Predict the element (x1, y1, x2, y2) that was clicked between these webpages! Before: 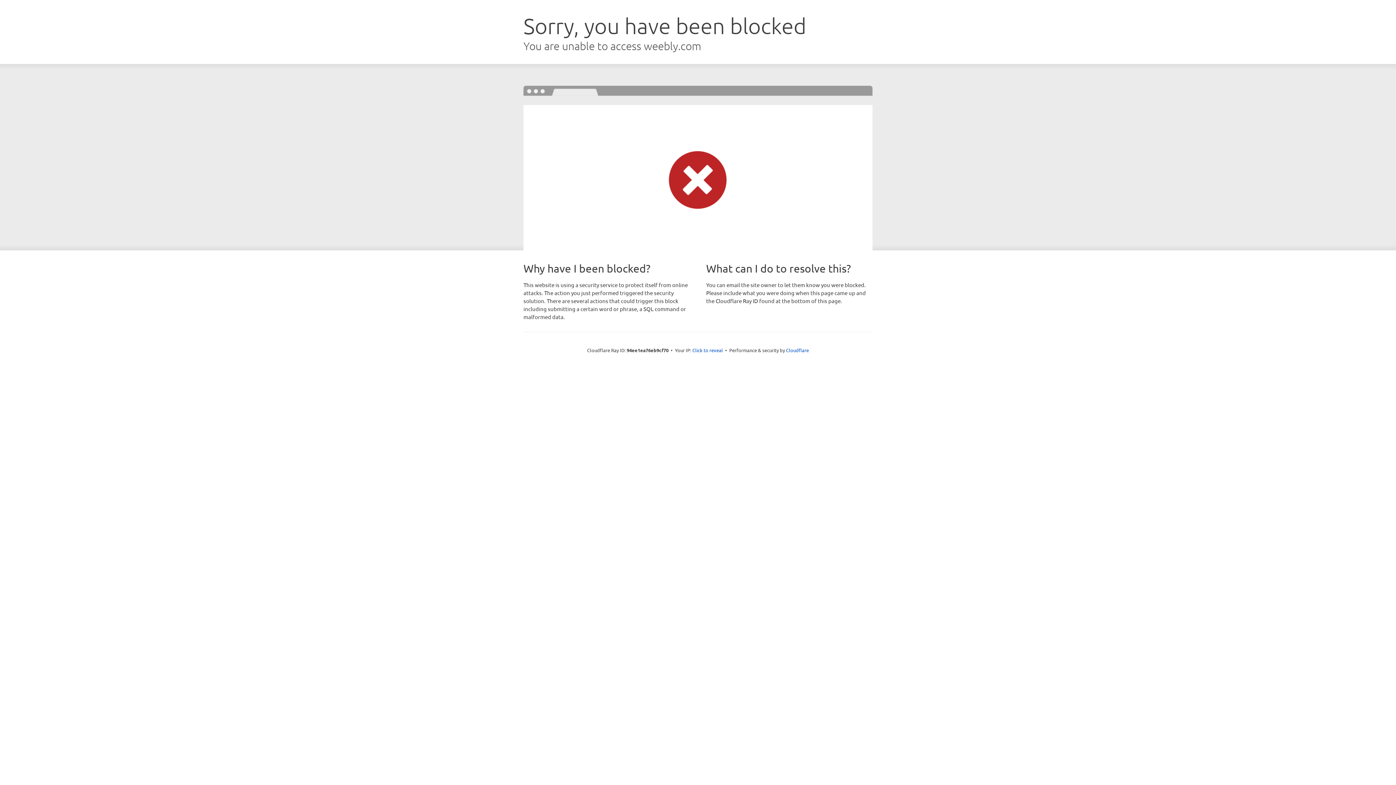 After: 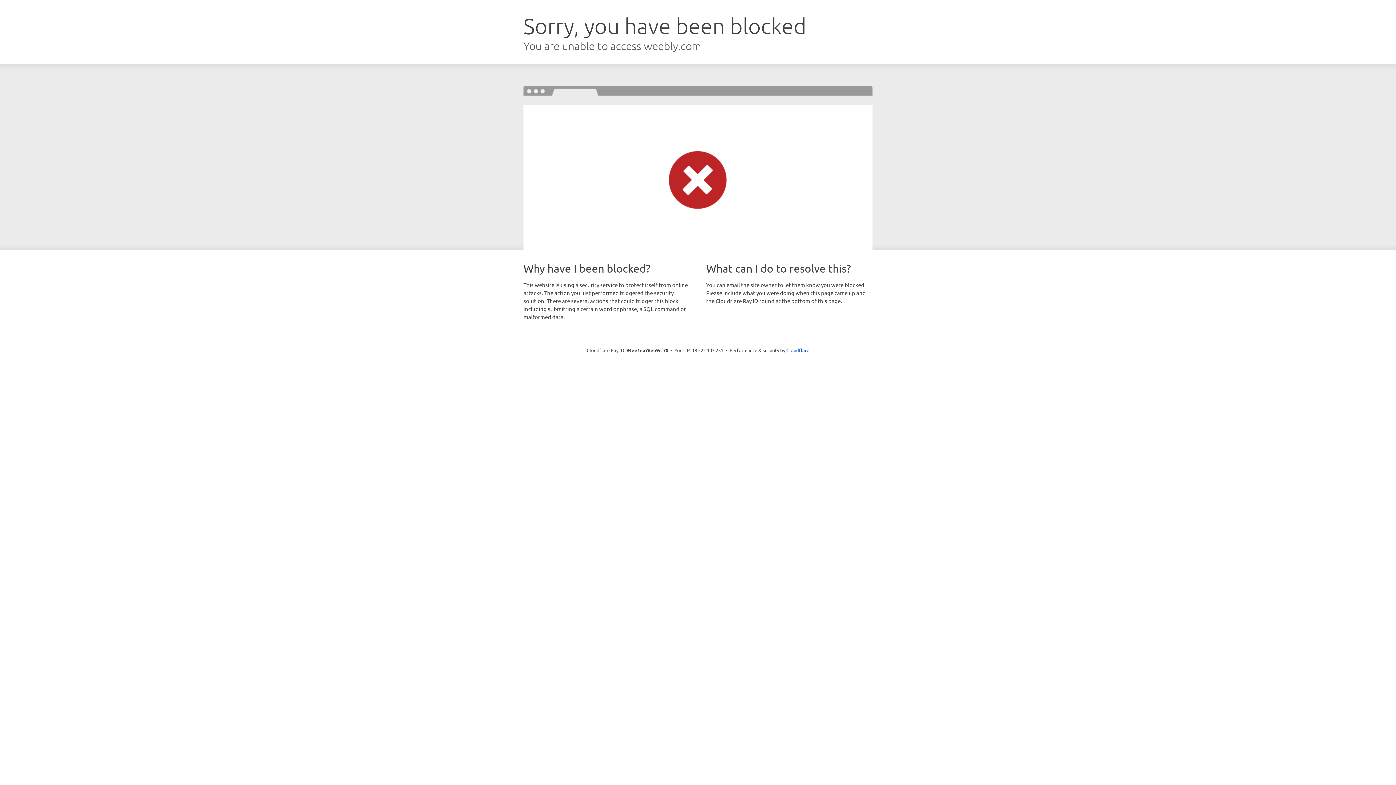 Action: label: Click to reveal bbox: (692, 346, 723, 353)